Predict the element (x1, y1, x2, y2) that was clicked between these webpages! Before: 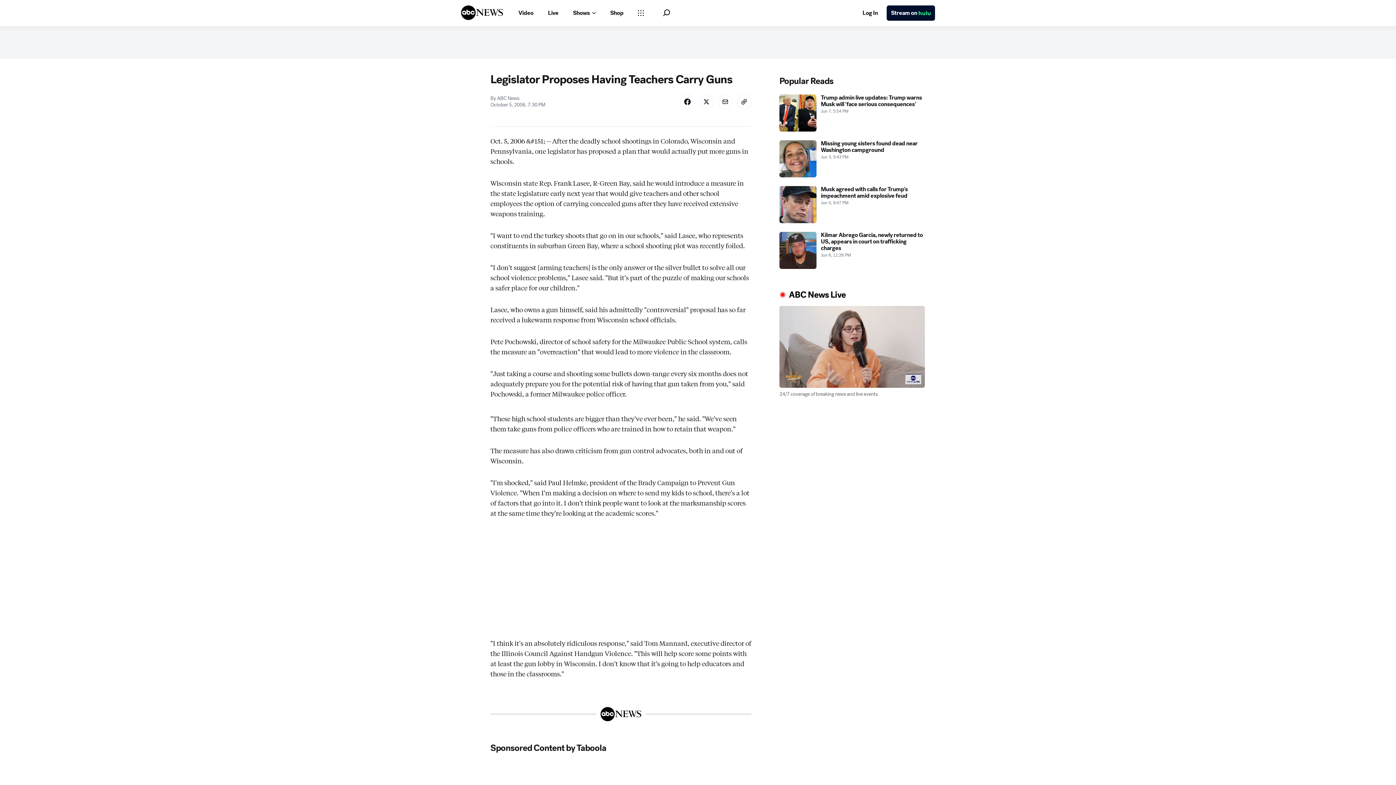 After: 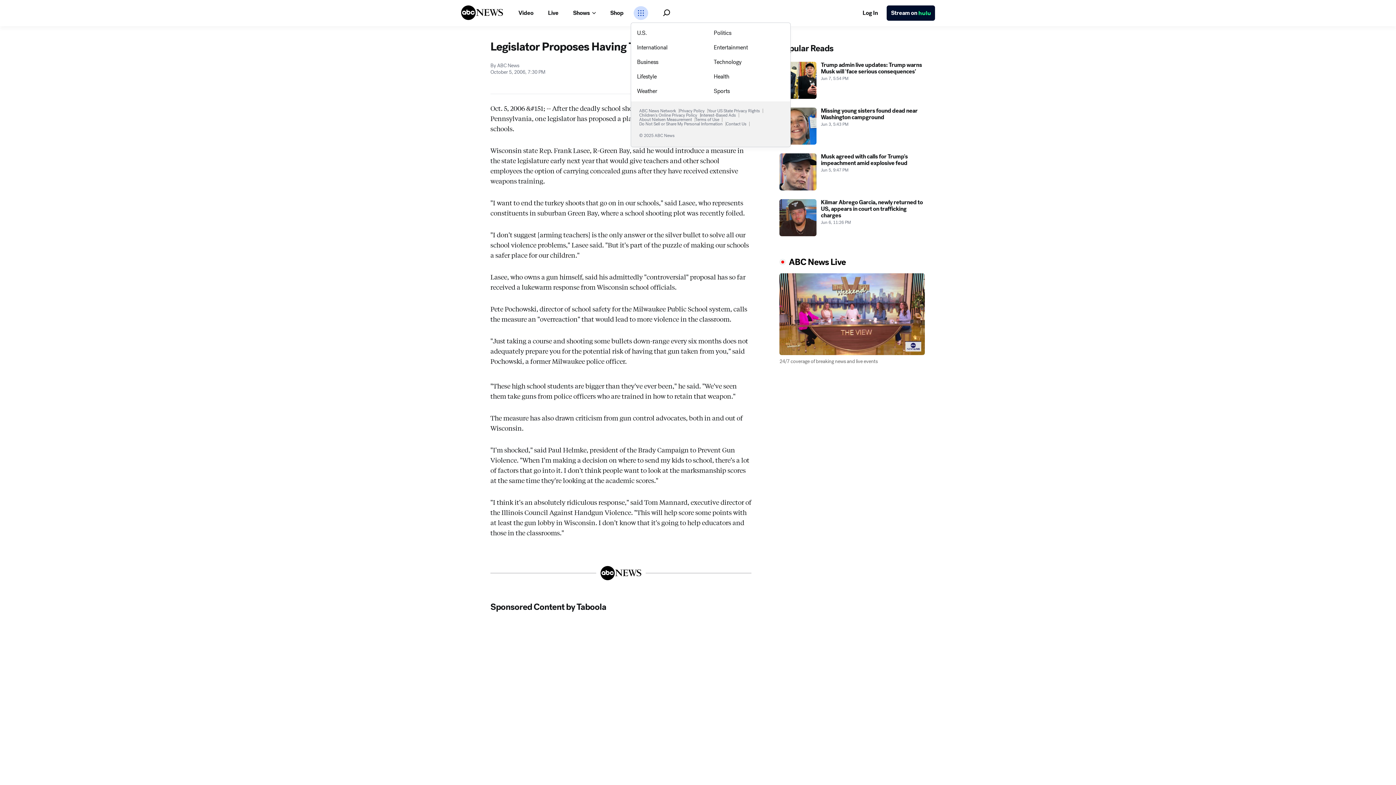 Action: bbox: (633, 6, 648, 20) label: Open sections Dropdown